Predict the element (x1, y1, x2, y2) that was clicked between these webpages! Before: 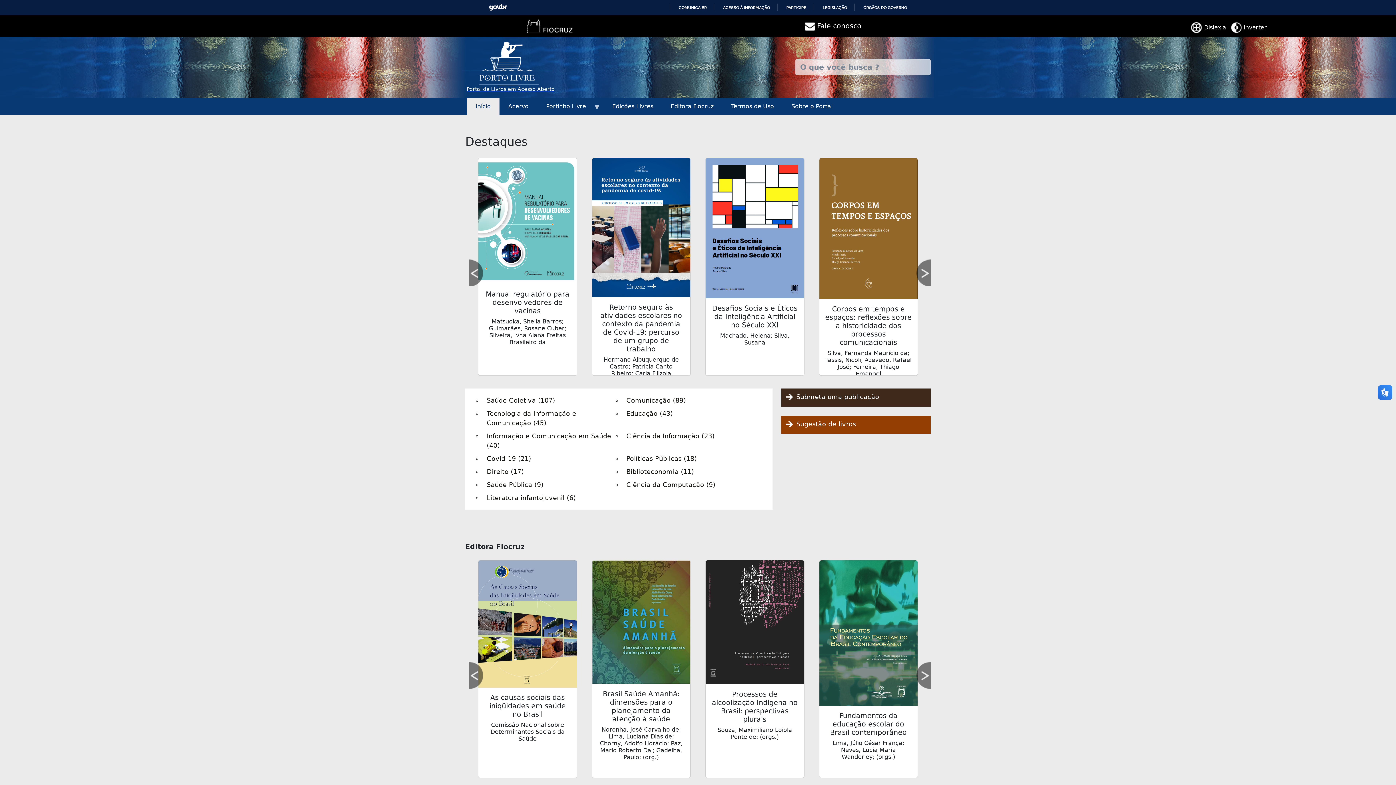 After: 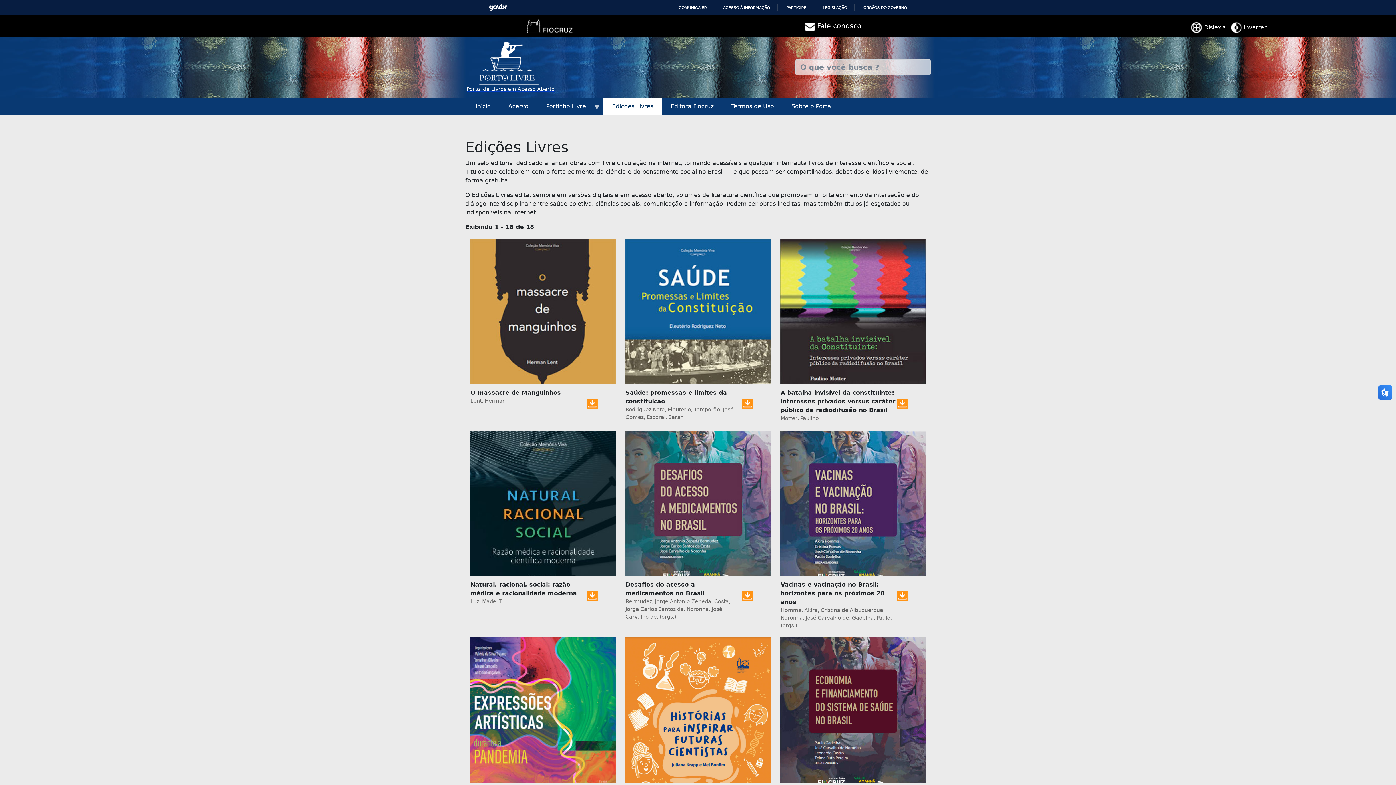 Action: label: Edições Livres bbox: (603, 97, 662, 115)